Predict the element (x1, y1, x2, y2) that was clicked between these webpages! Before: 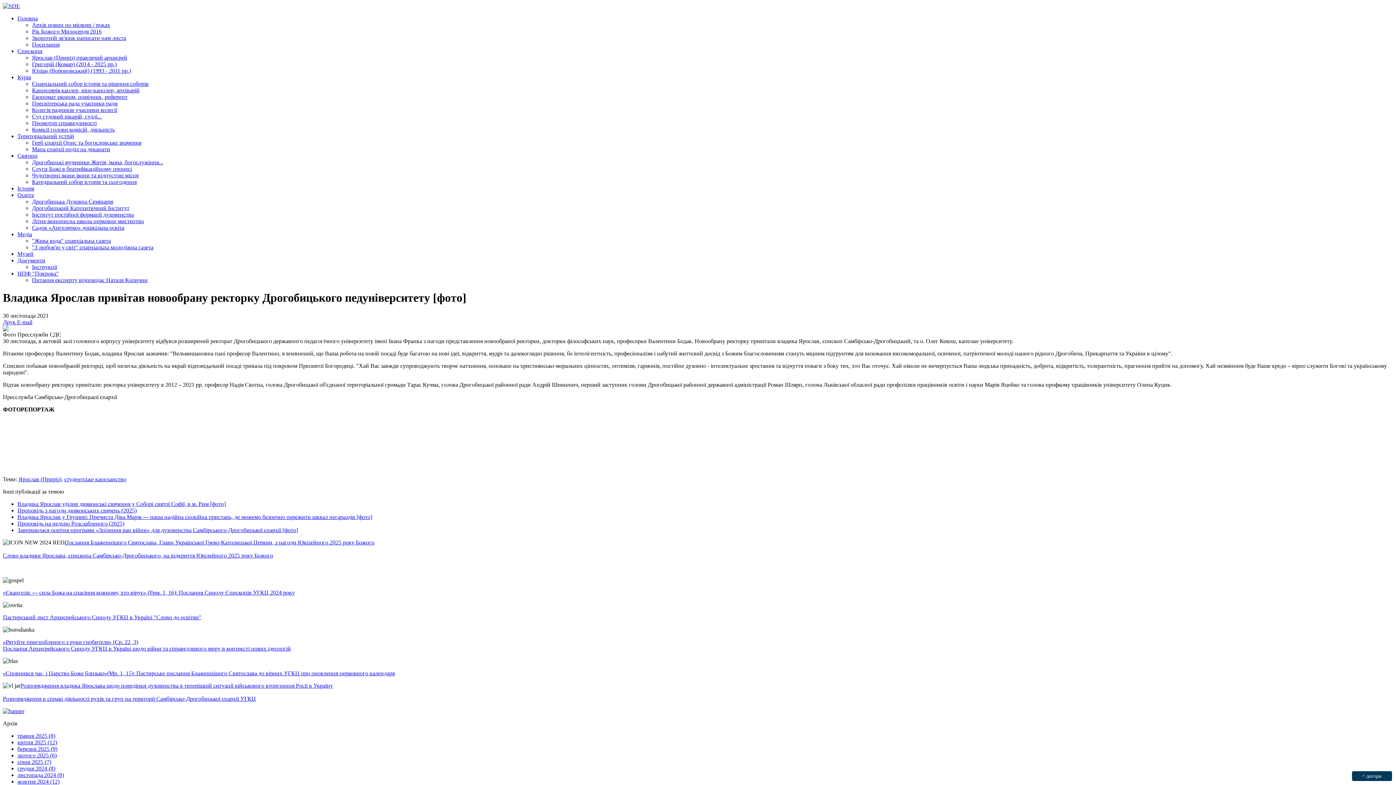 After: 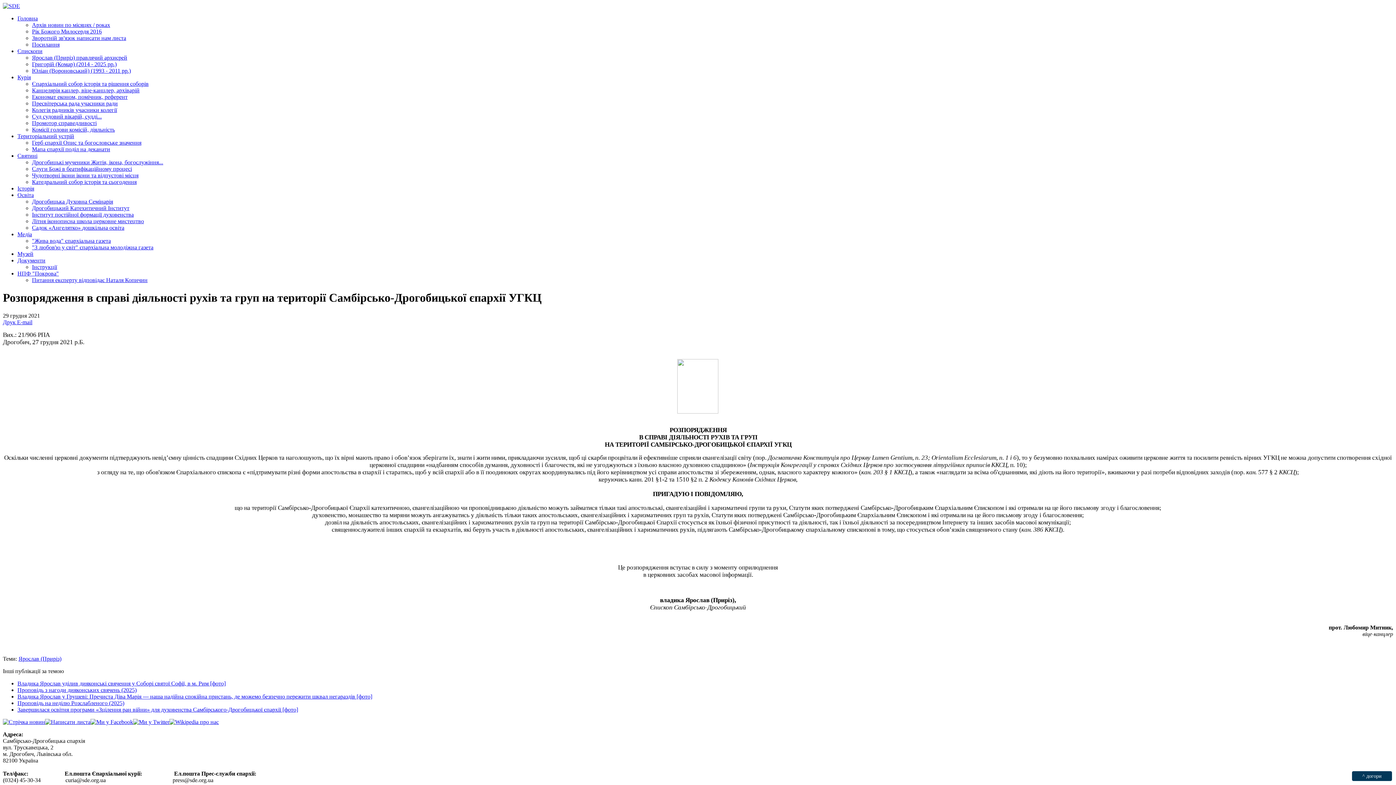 Action: bbox: (2, 695, 256, 702) label: Розпорядження в справі діяльності рухів та груп на території Самбірсько-Дрогобицької єпархії УГКЦ